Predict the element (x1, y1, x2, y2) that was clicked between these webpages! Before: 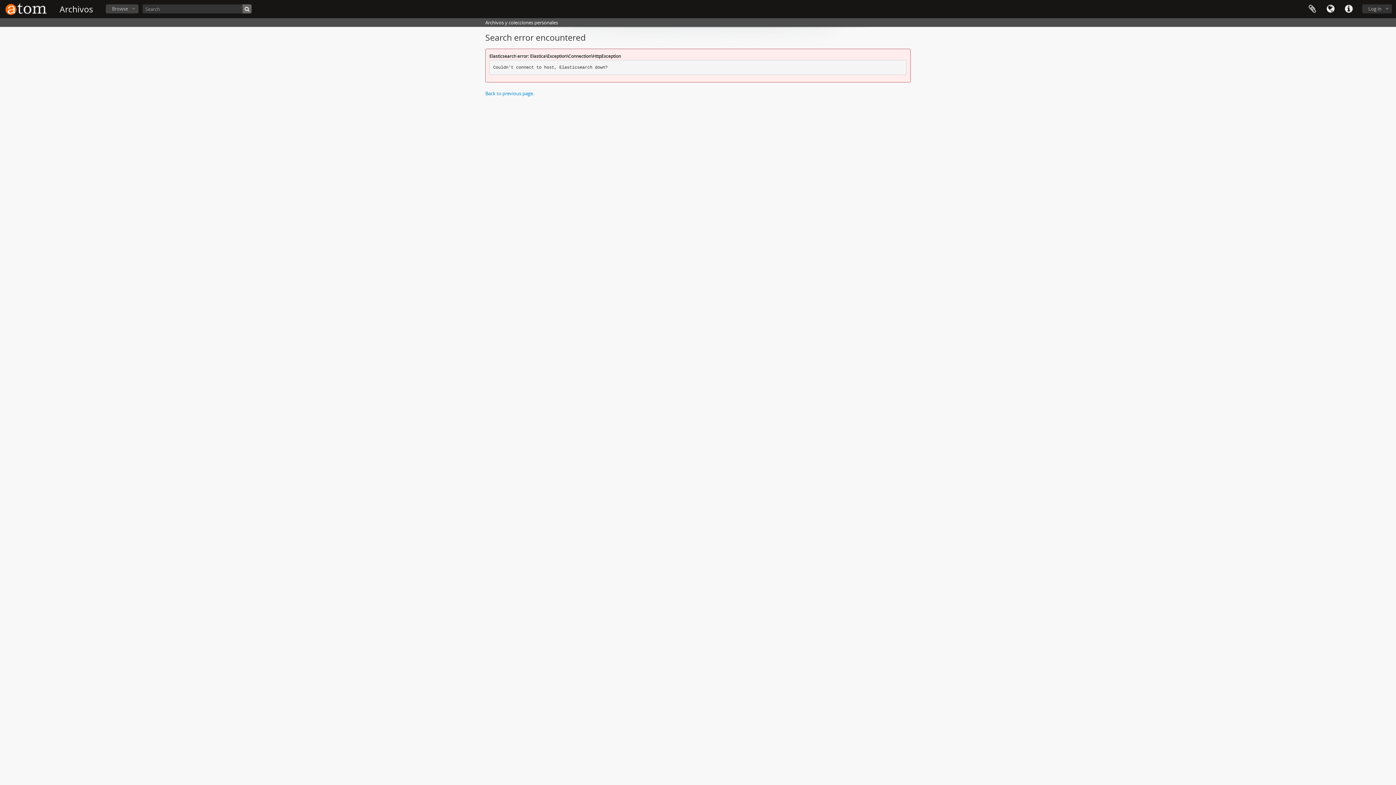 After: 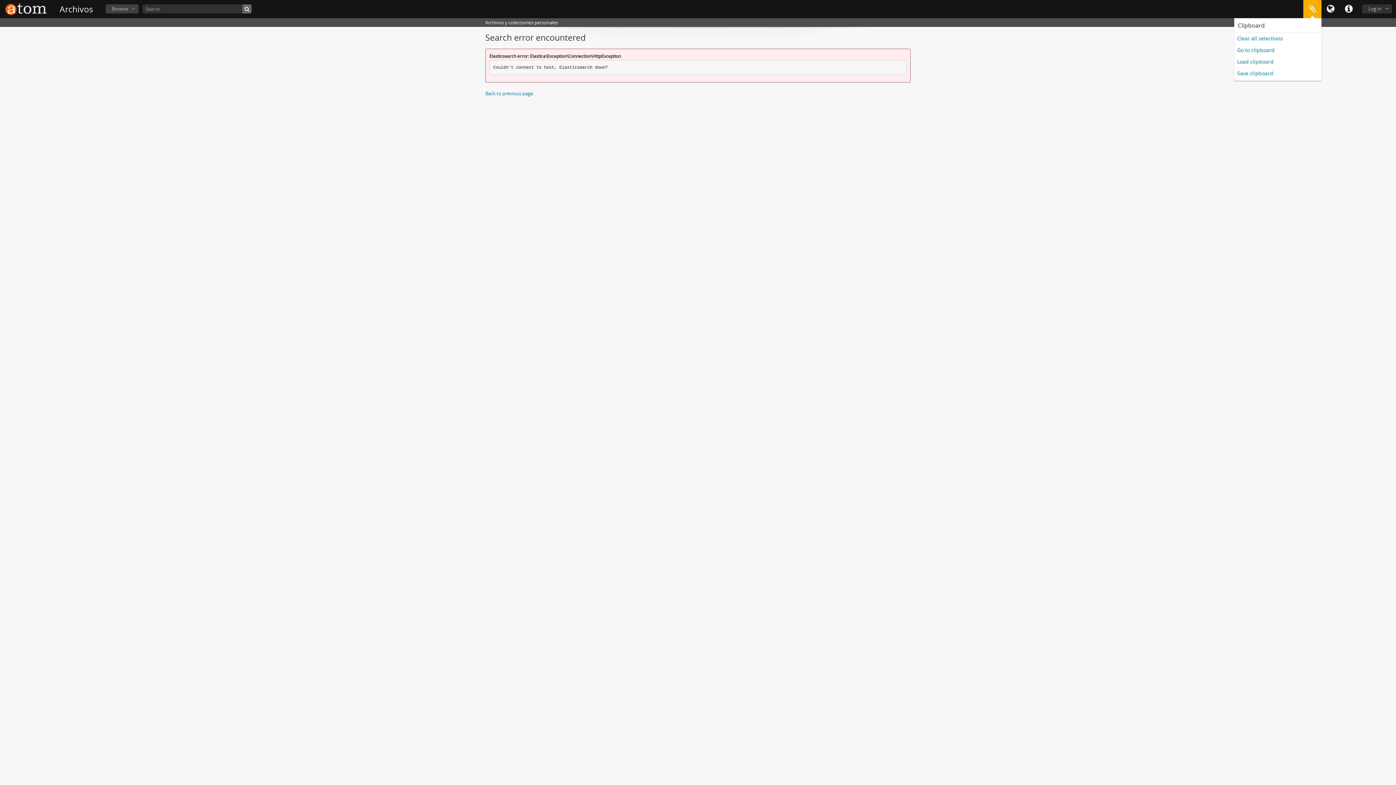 Action: bbox: (1303, 0, 1321, 18) label: Clipboard